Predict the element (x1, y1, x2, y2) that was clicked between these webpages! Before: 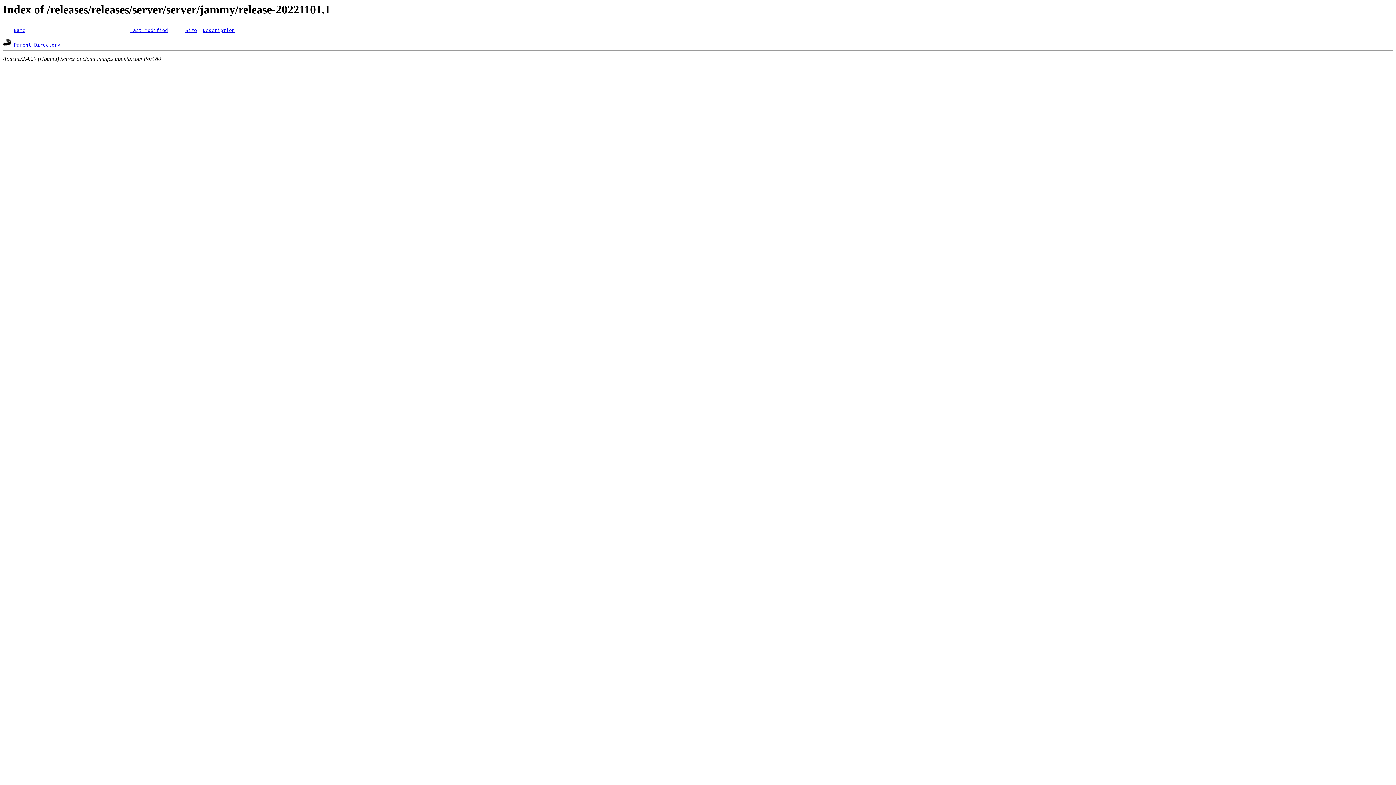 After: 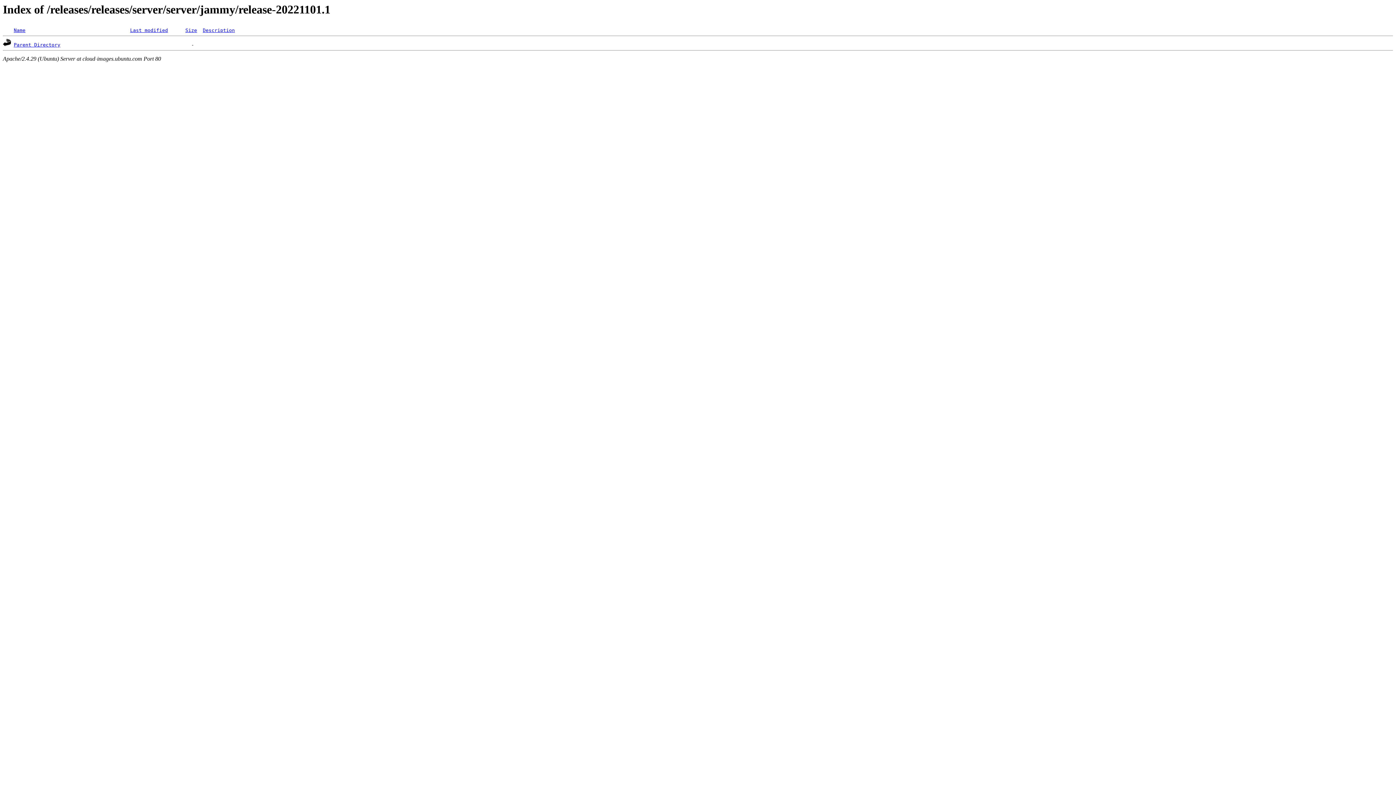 Action: bbox: (185, 27, 197, 33) label: Size